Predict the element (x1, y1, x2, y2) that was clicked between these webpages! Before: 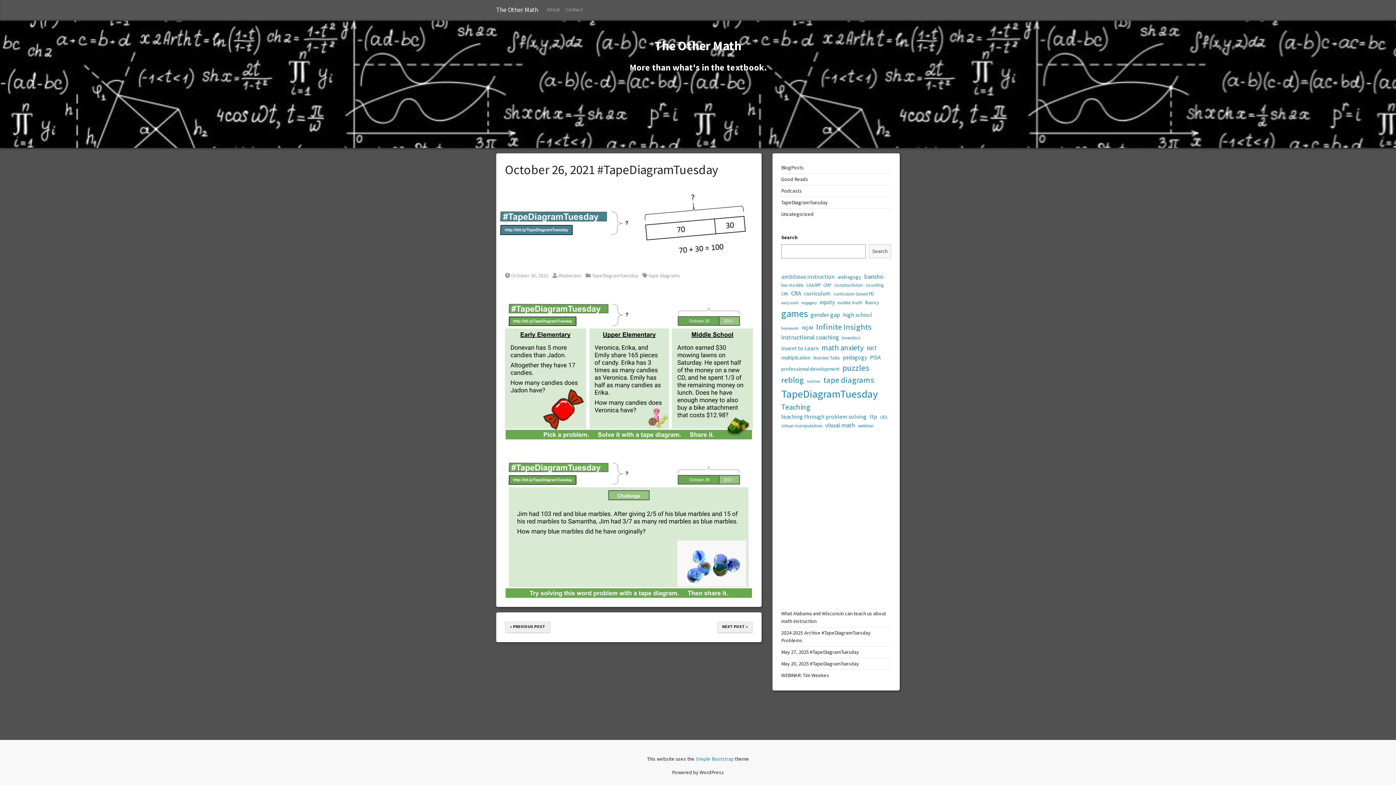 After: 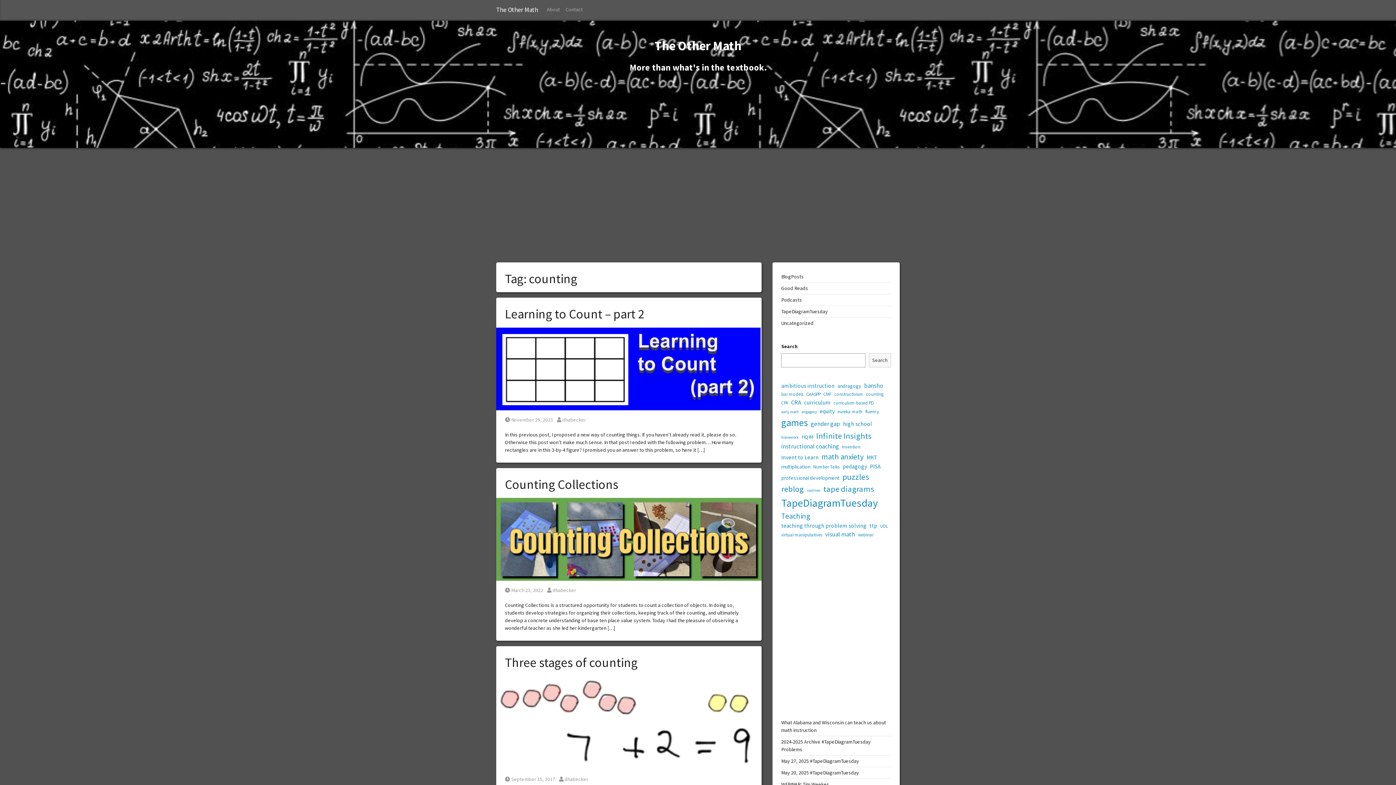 Action: bbox: (866, 282, 884, 288) label: counting (3 items)